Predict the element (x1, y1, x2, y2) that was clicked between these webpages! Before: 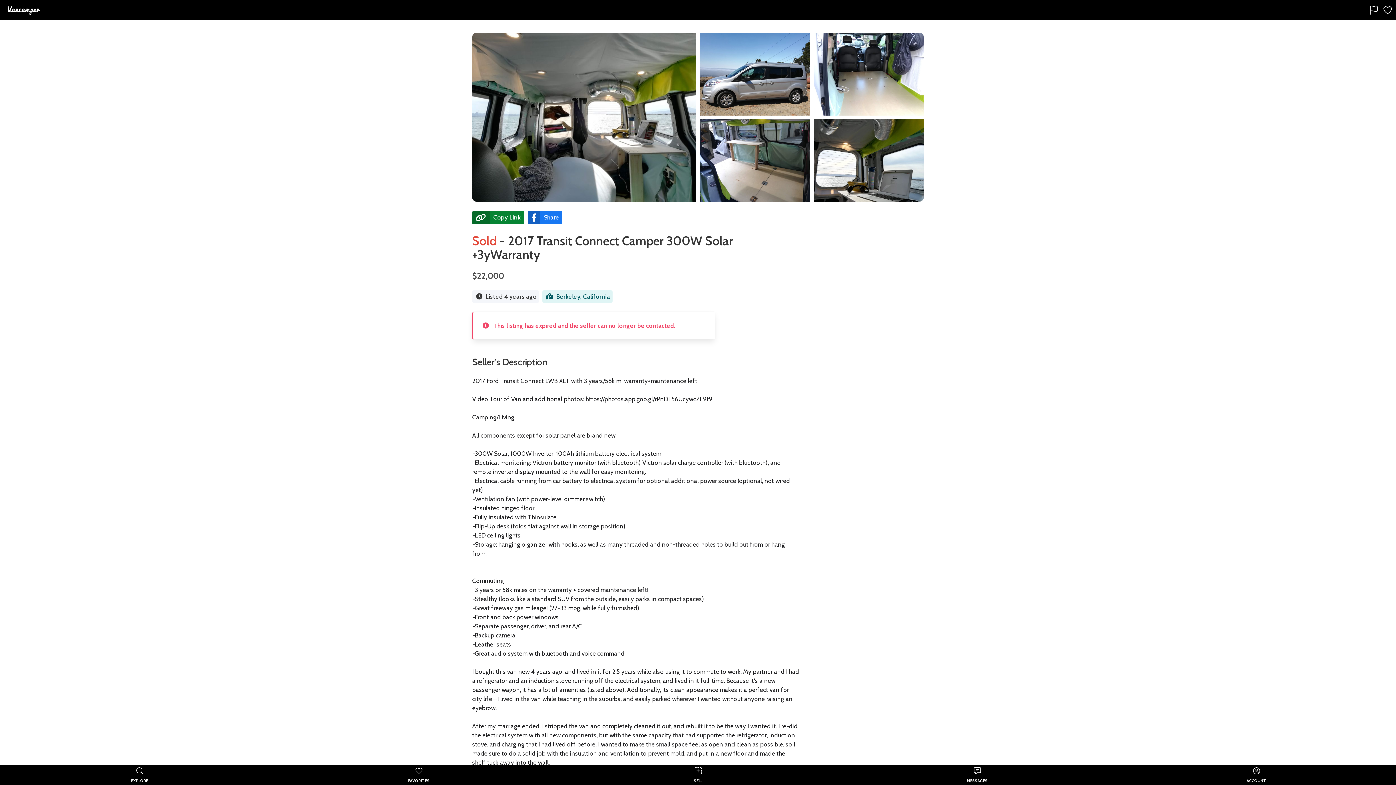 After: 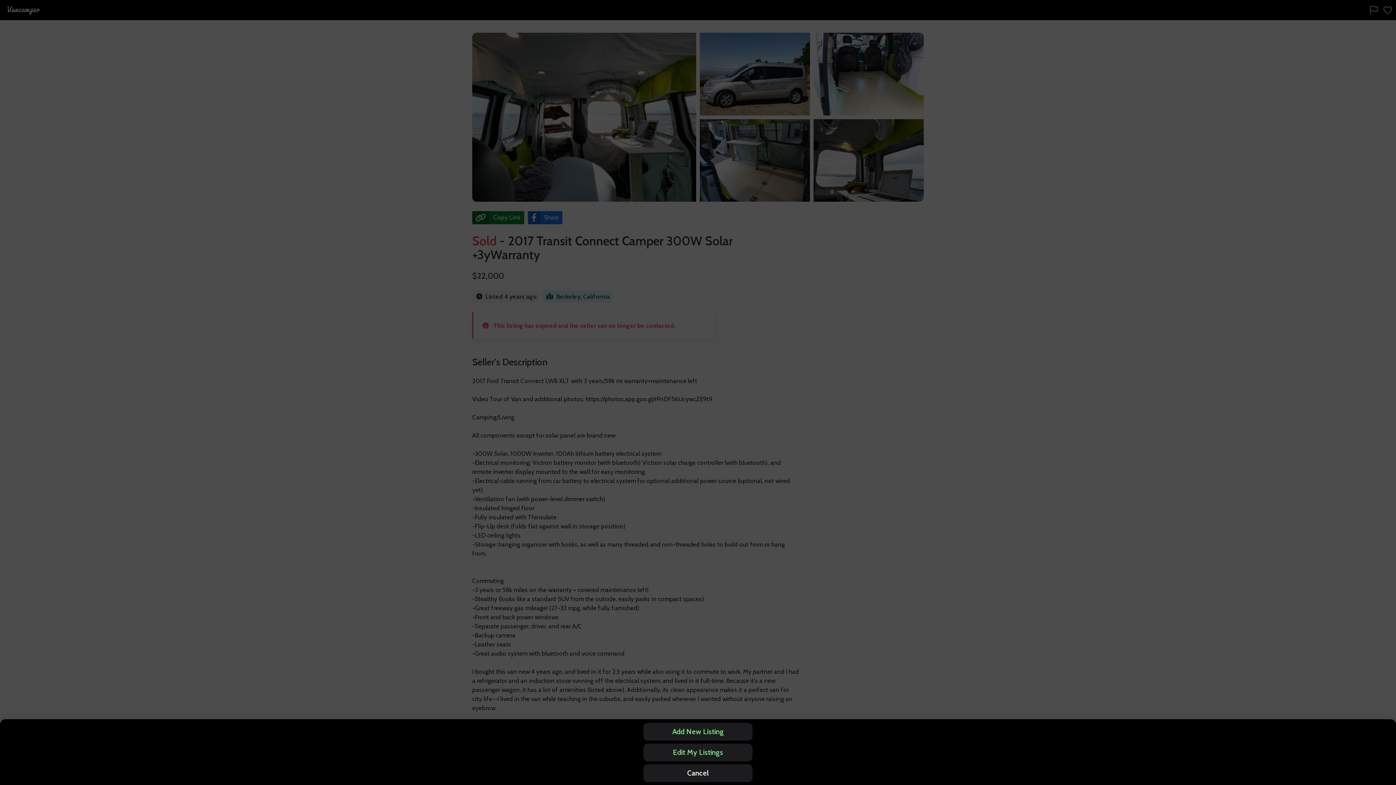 Action: bbox: (558, 765, 837, 785) label: SELL